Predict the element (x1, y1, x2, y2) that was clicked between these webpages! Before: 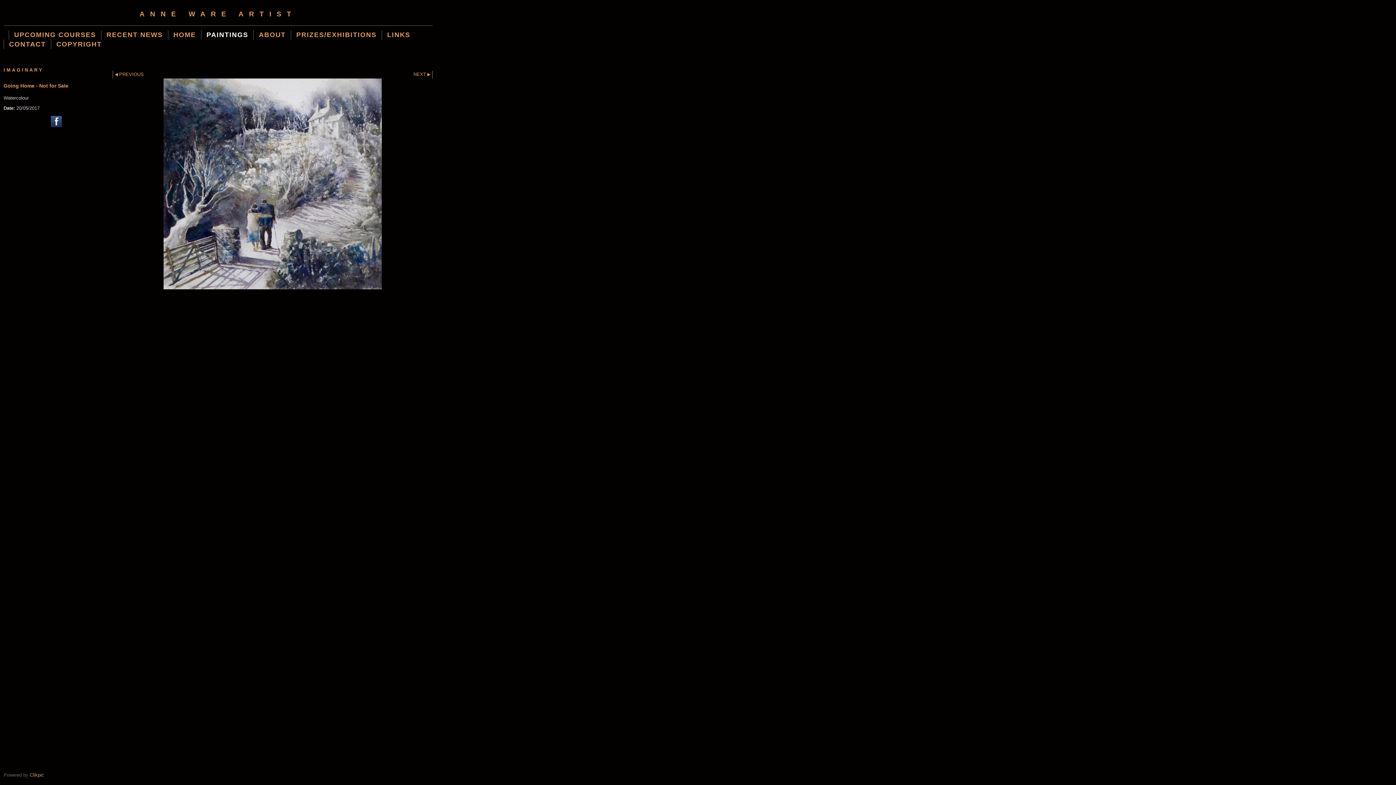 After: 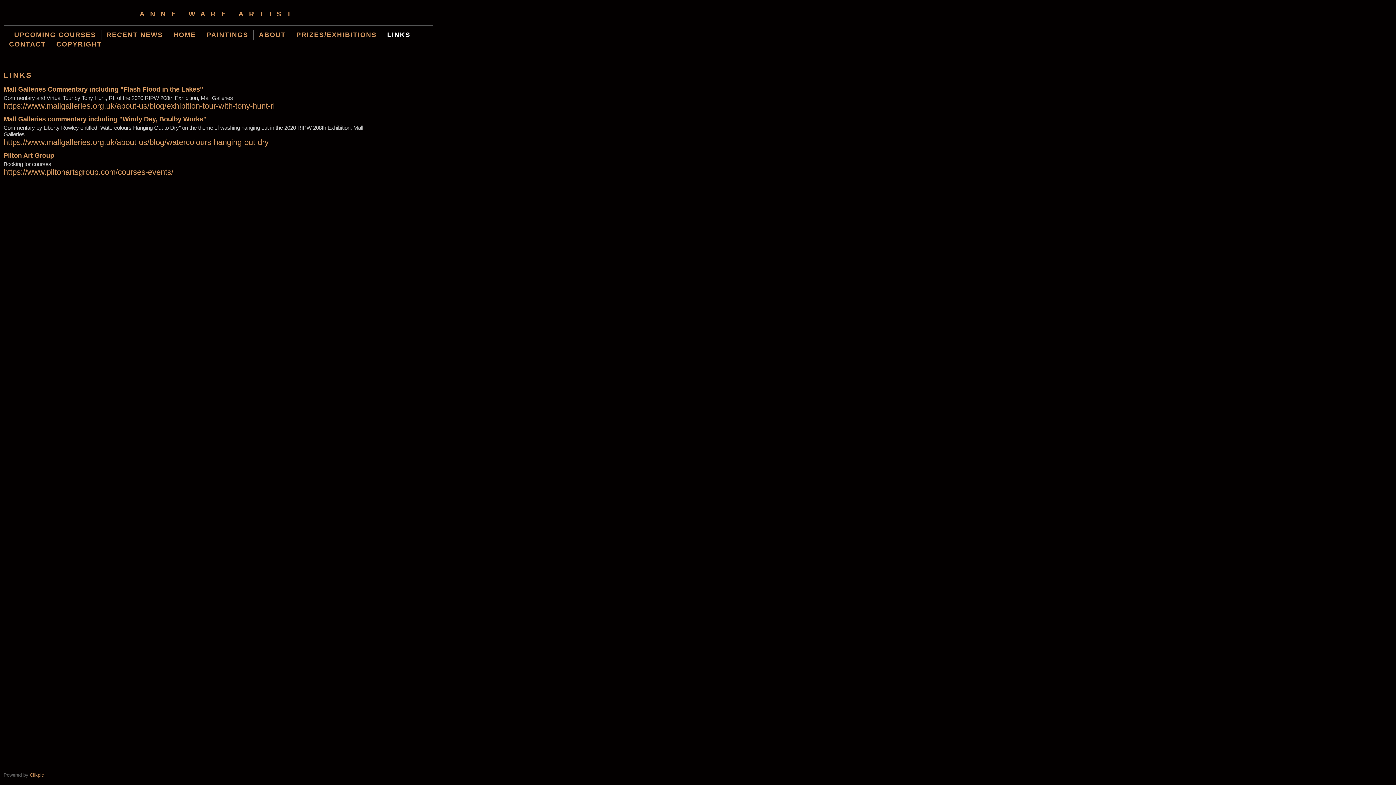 Action: label: LINKS bbox: (381, 30, 415, 39)